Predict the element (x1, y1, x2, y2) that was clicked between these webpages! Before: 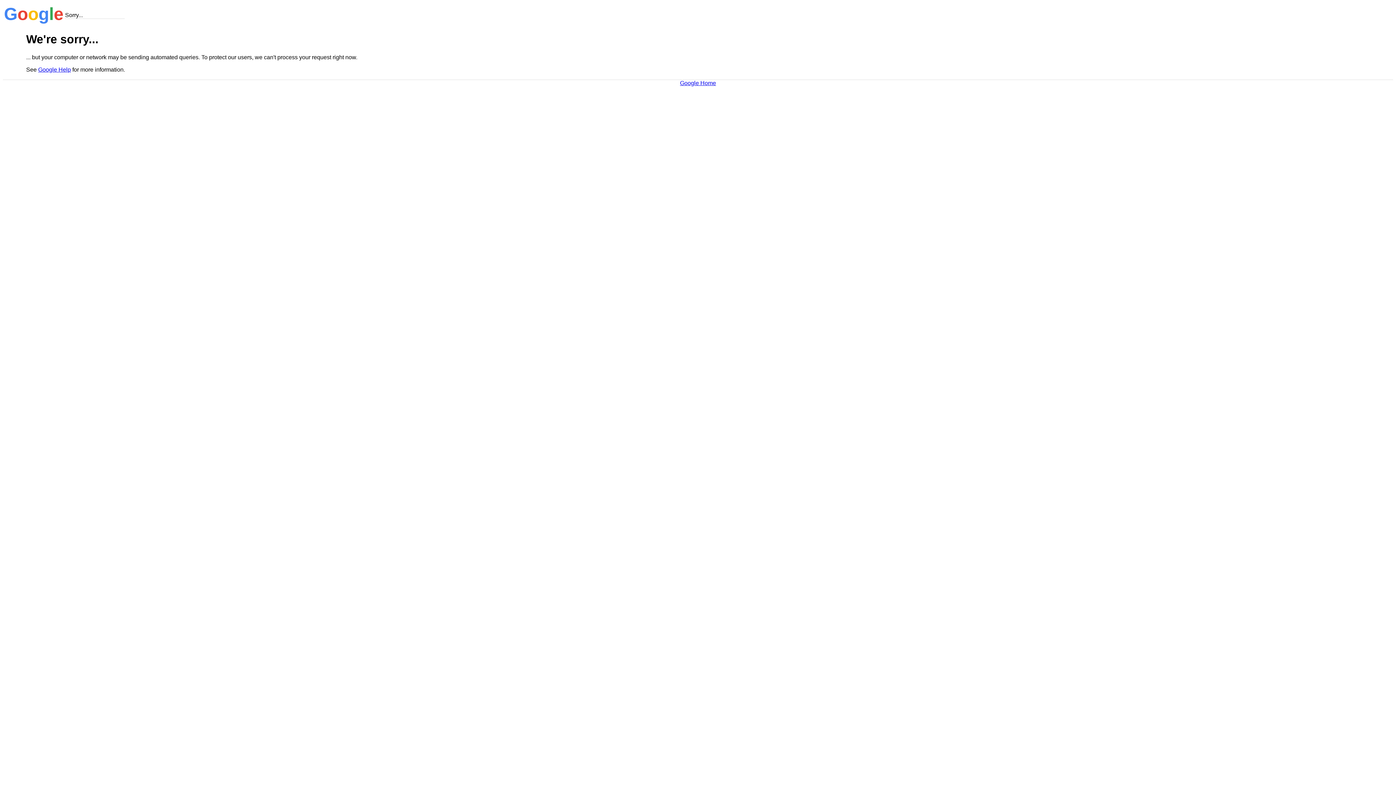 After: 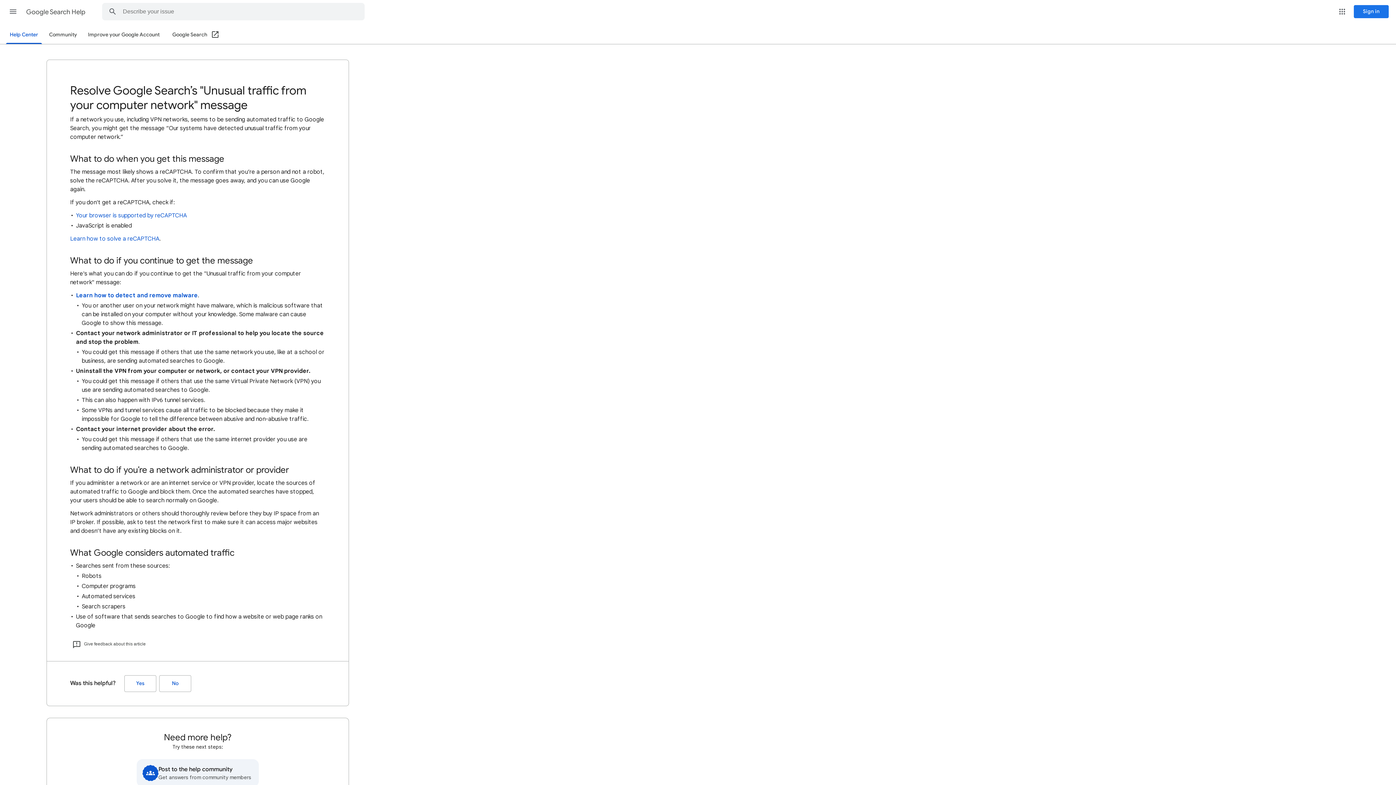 Action: bbox: (38, 66, 70, 72) label: Google Help